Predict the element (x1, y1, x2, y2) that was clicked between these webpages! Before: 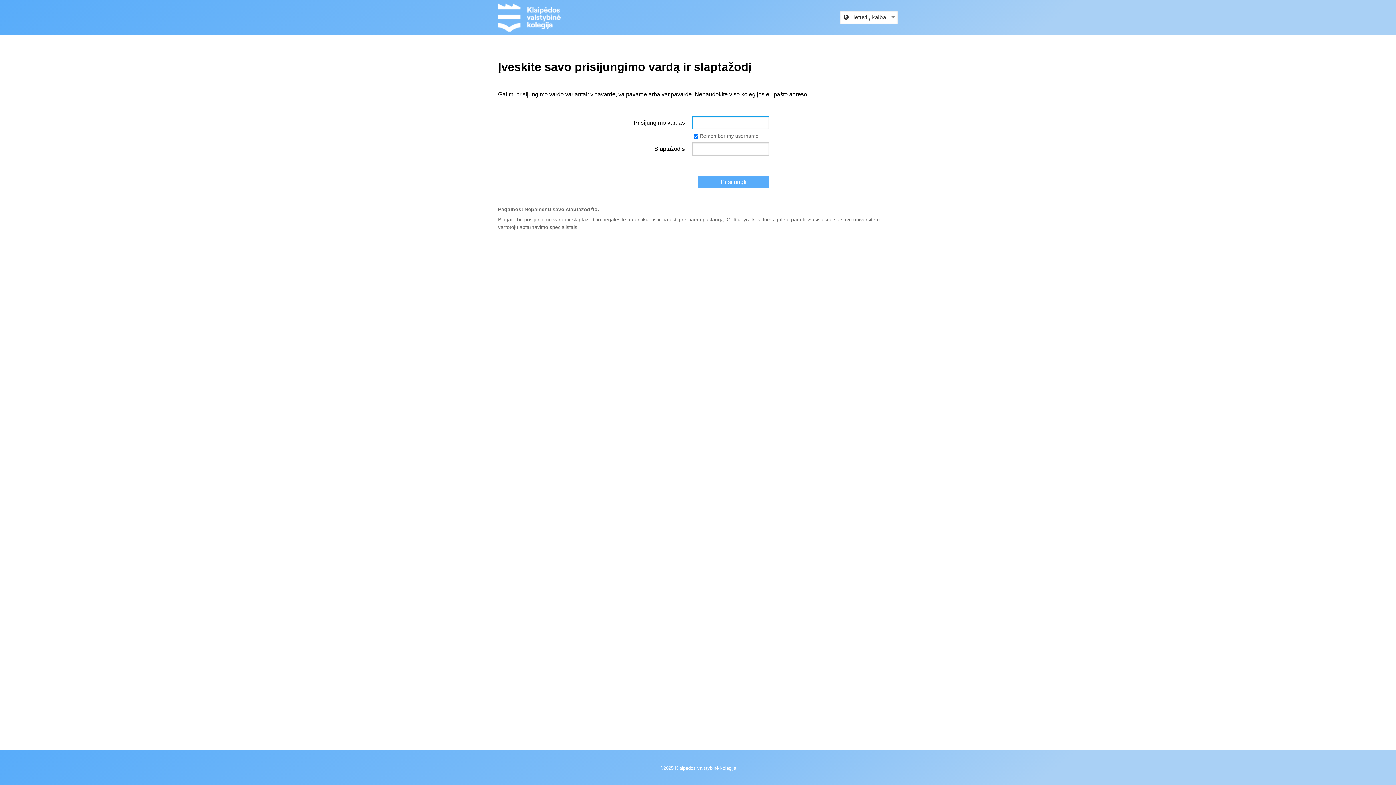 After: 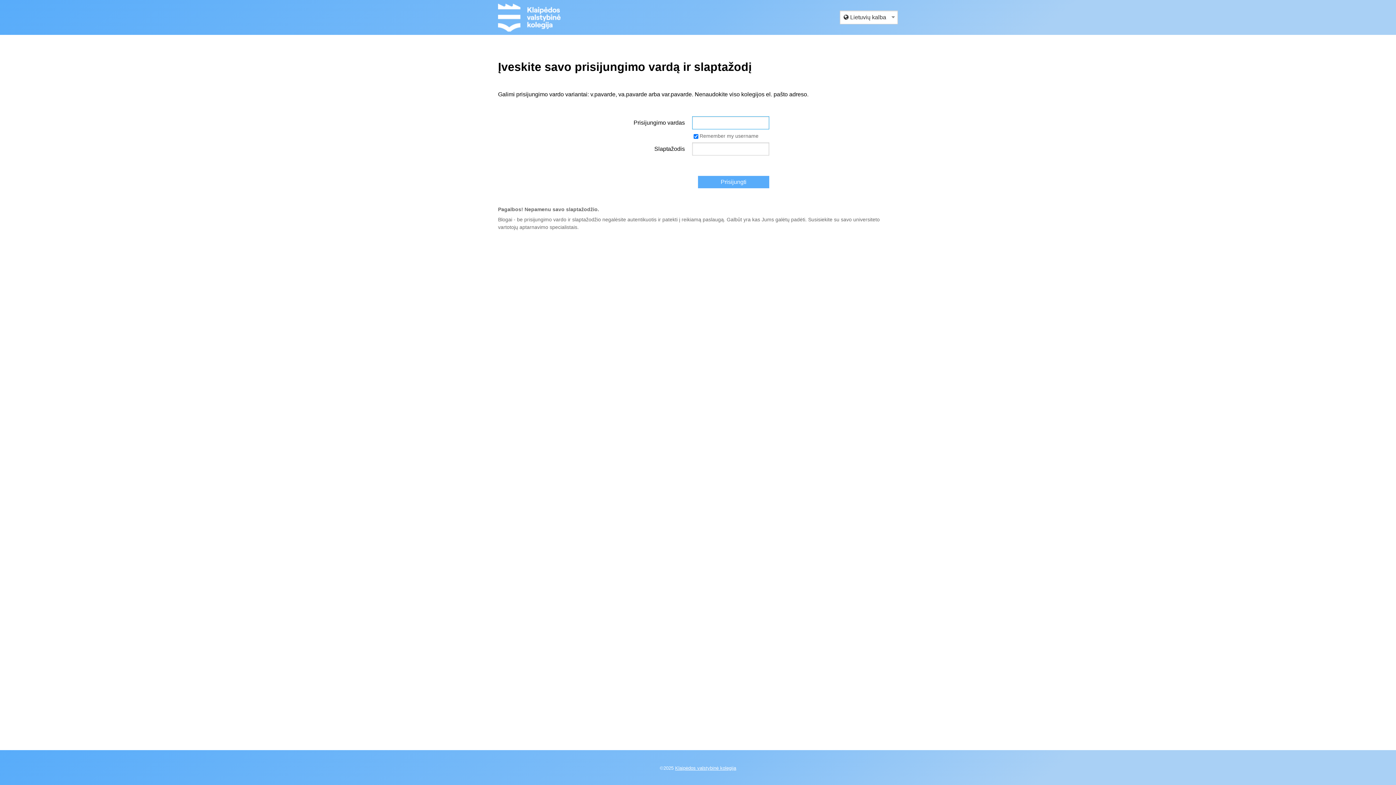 Action: label: Prisijungti bbox: (698, 176, 769, 188)